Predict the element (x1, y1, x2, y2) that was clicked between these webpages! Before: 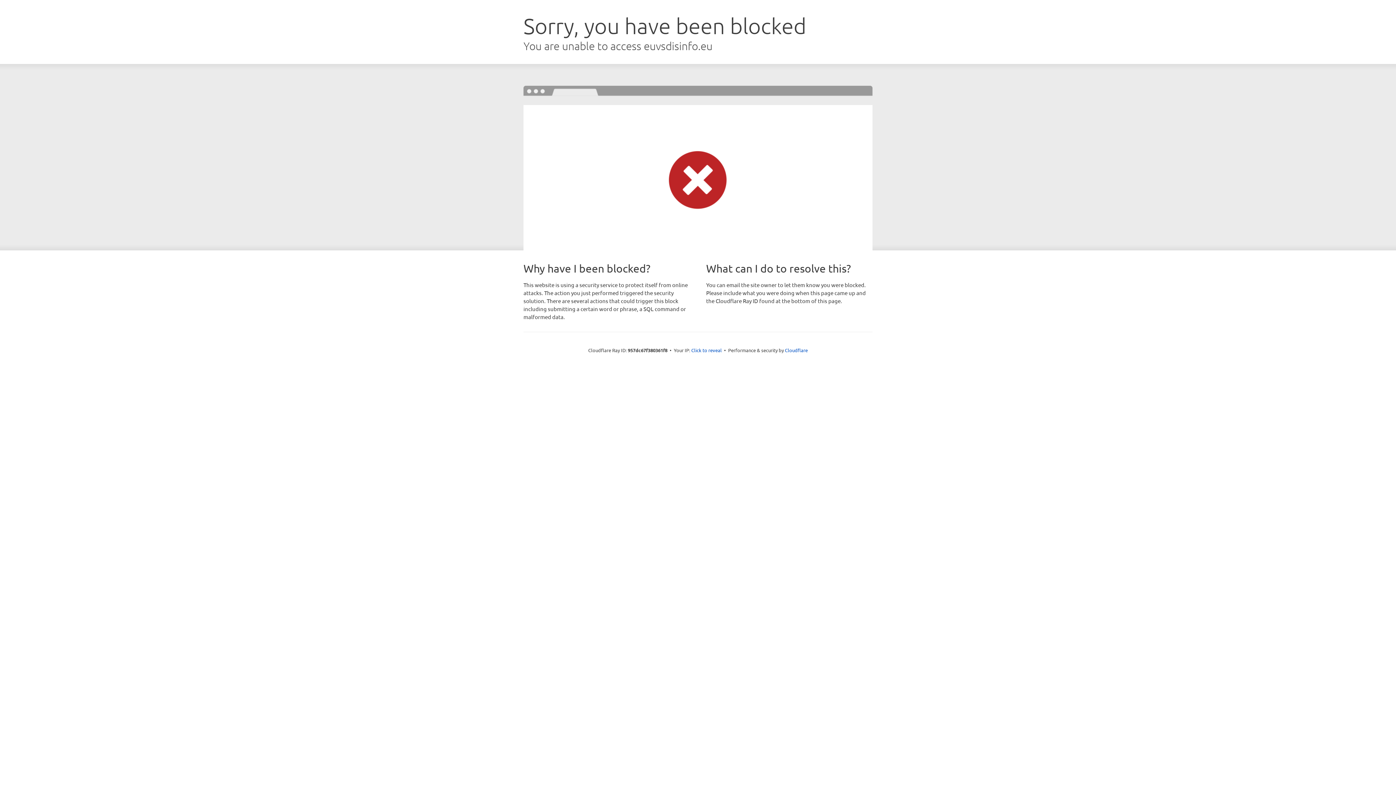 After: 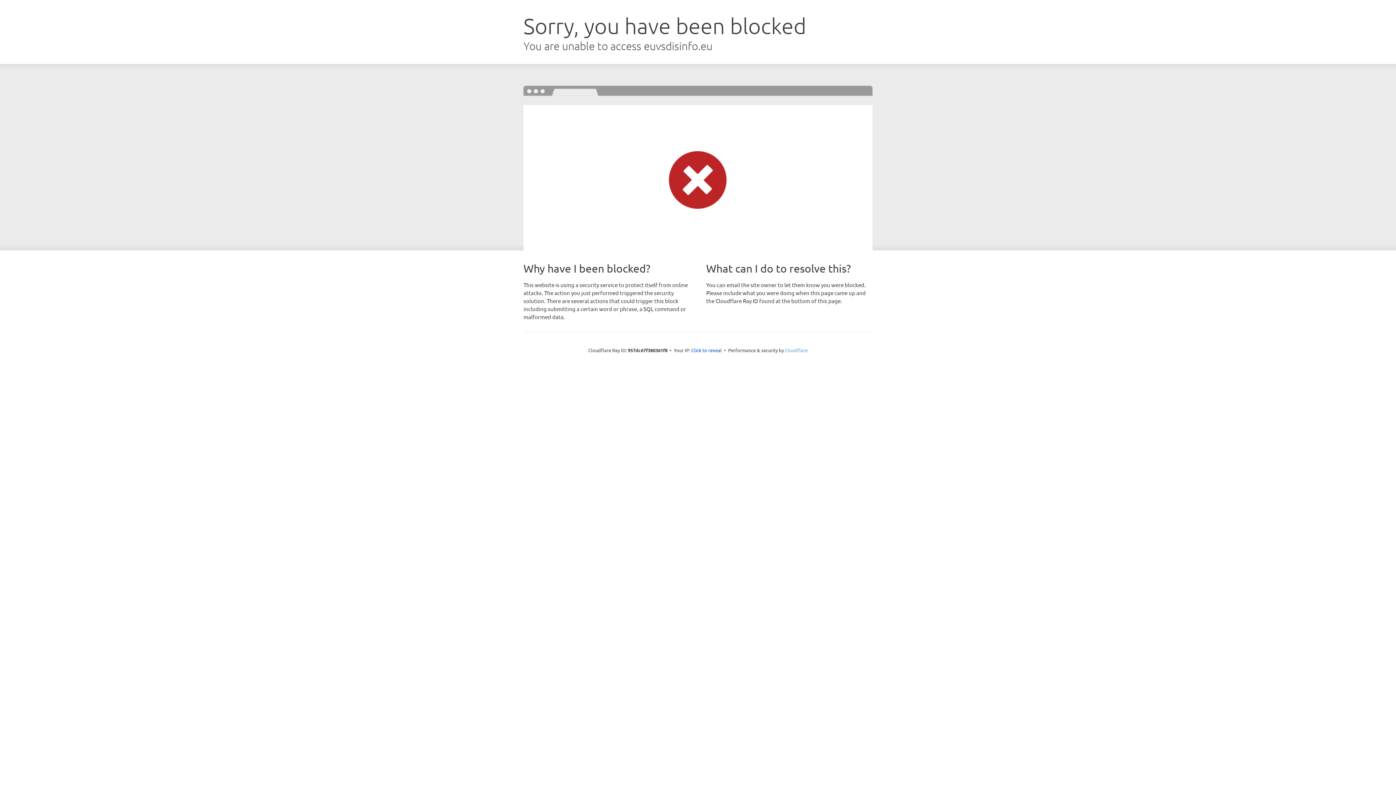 Action: bbox: (785, 347, 808, 353) label: Cloudflare